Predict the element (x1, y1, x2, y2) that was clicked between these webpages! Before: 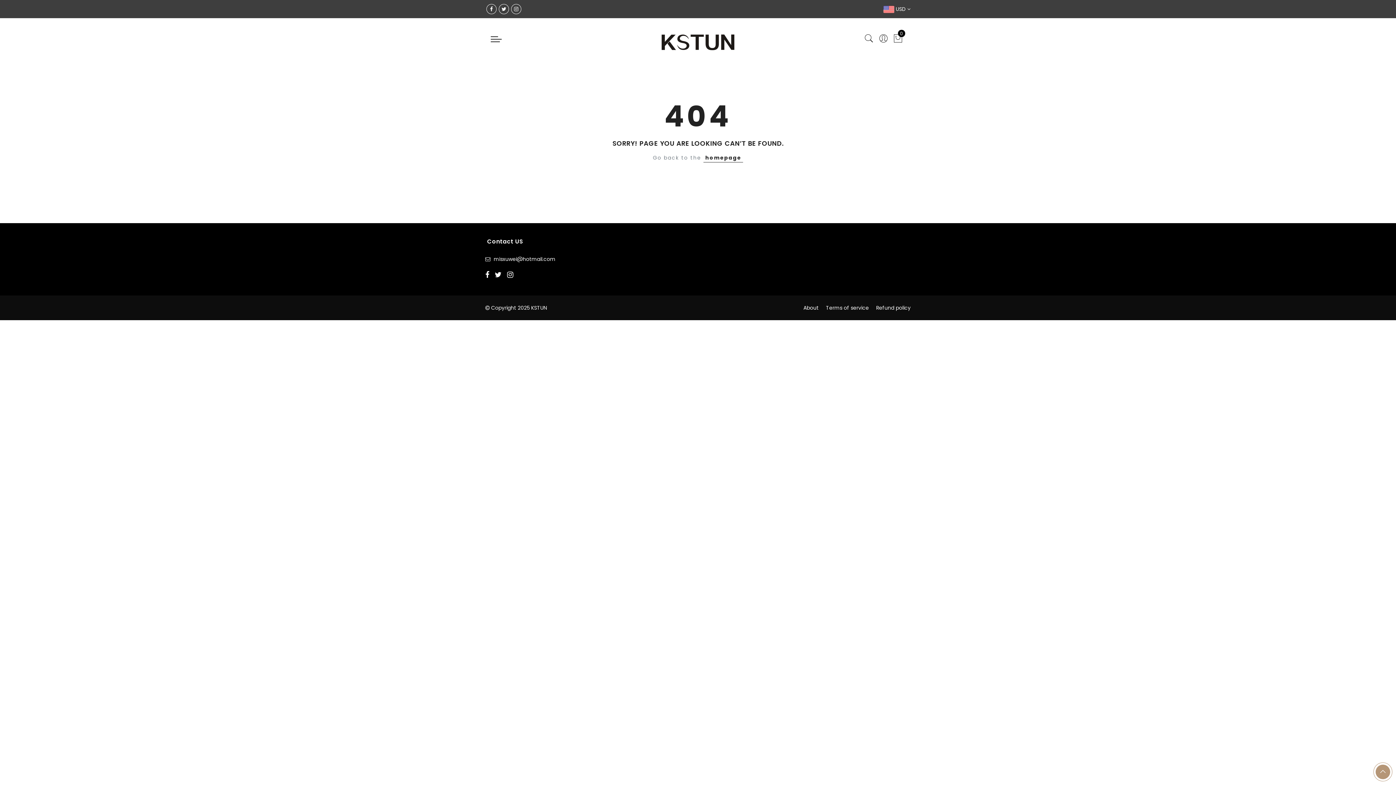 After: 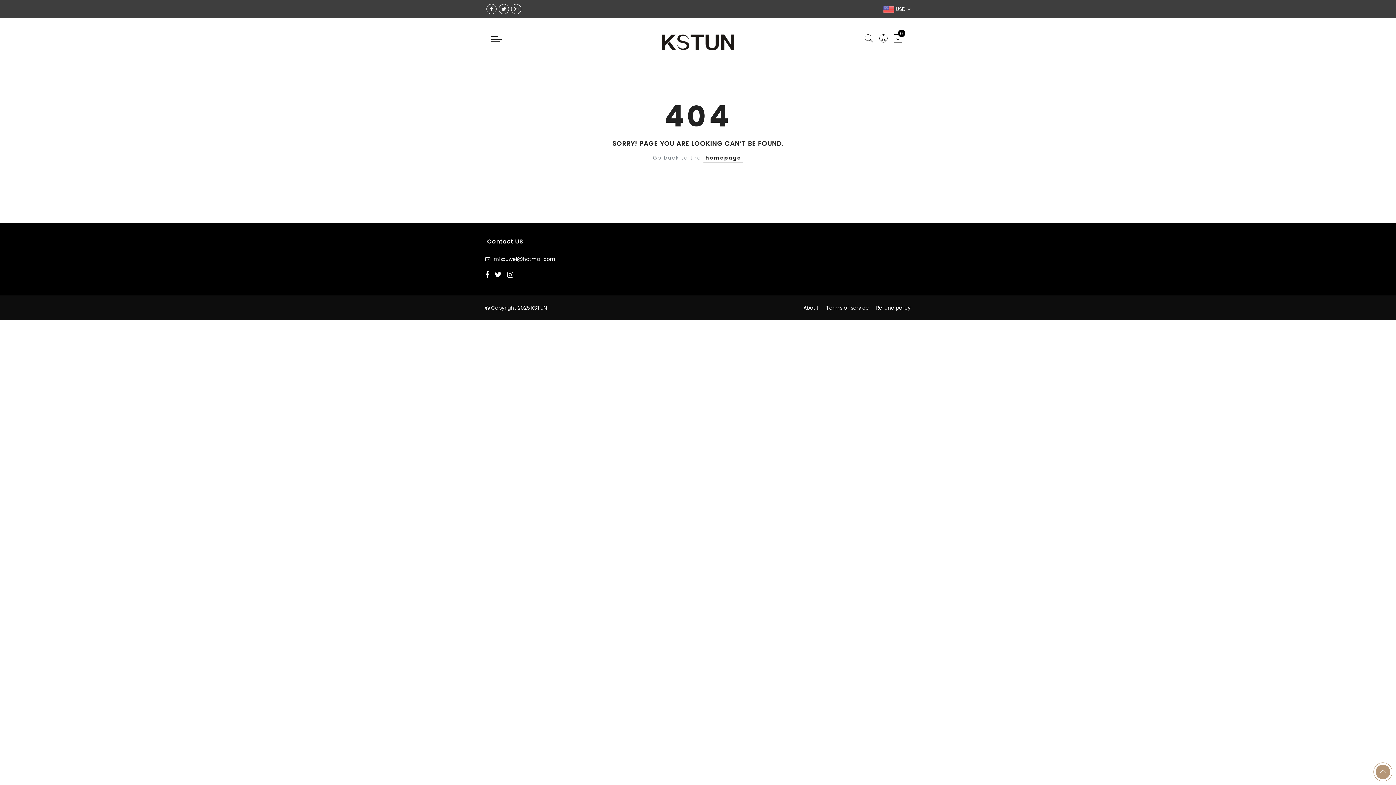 Action: bbox: (494, 270, 503, 281)